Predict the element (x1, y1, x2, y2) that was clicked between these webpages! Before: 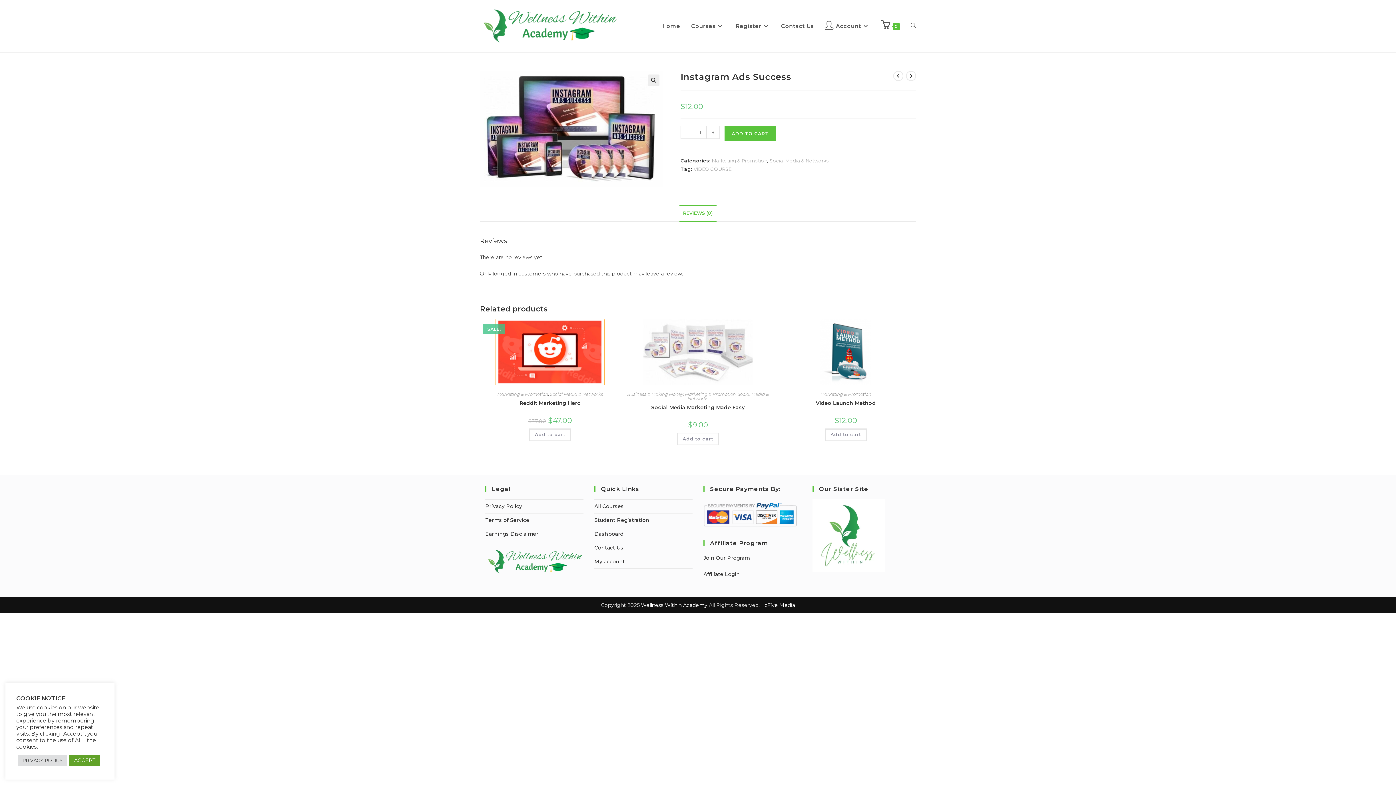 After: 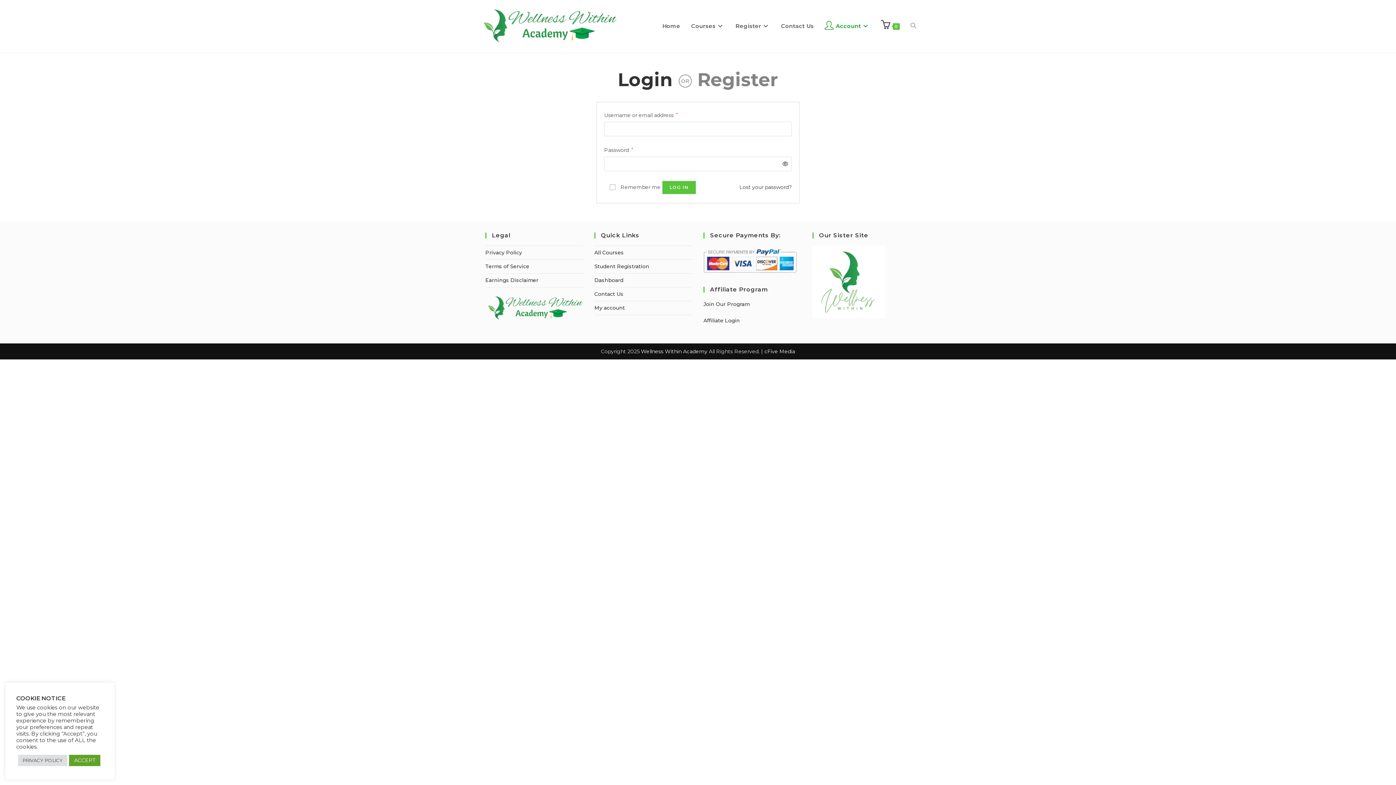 Action: label: My account bbox: (594, 558, 625, 564)